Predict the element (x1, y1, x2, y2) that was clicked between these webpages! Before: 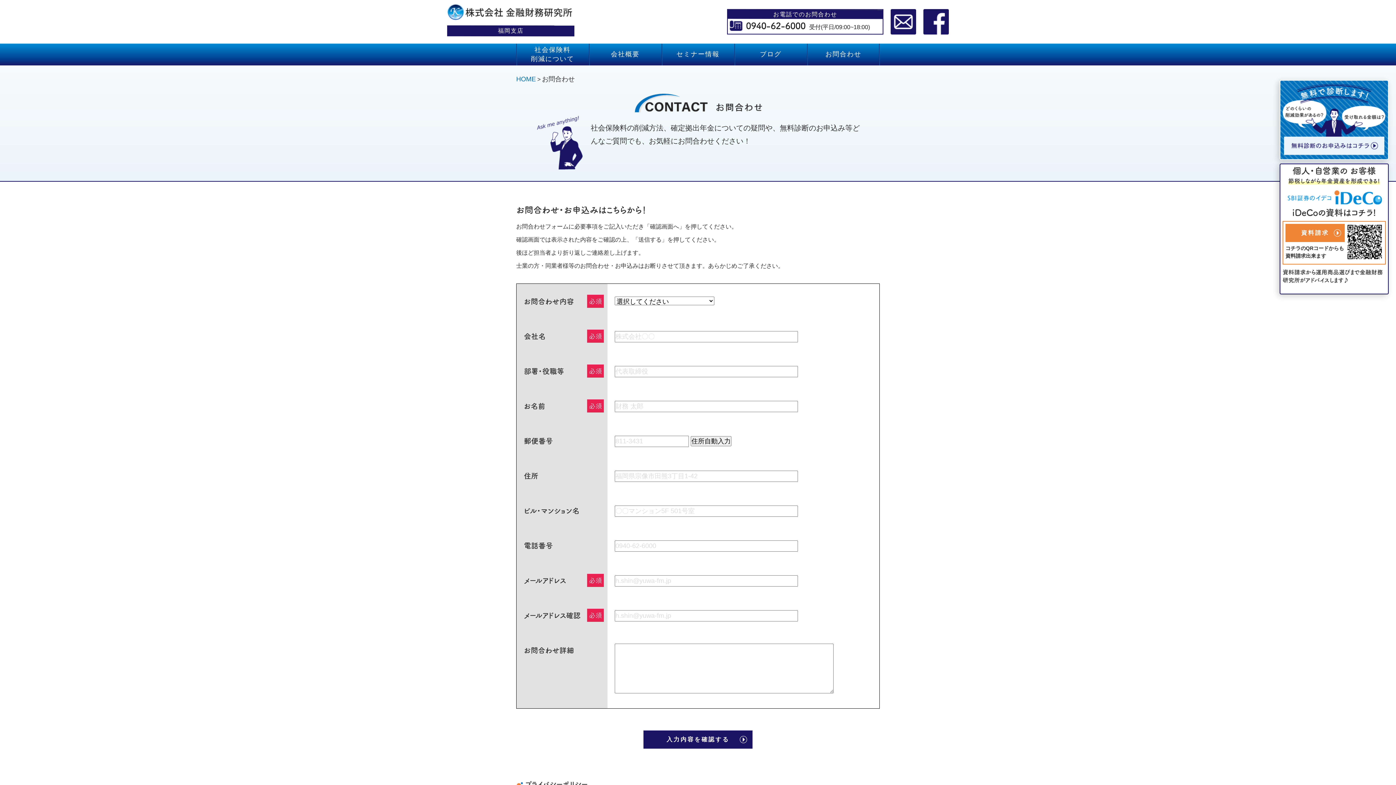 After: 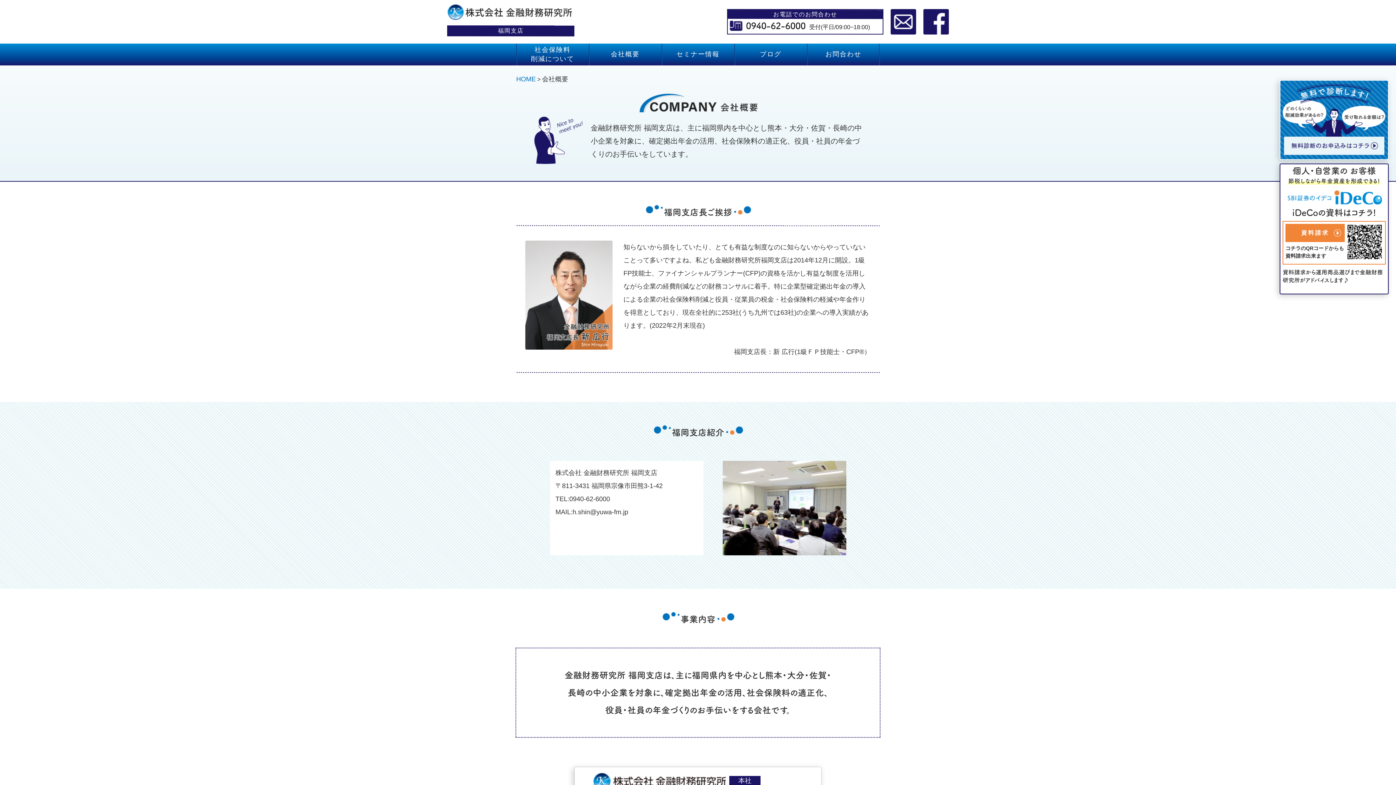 Action: label: 会社概要 bbox: (589, 43, 661, 65)